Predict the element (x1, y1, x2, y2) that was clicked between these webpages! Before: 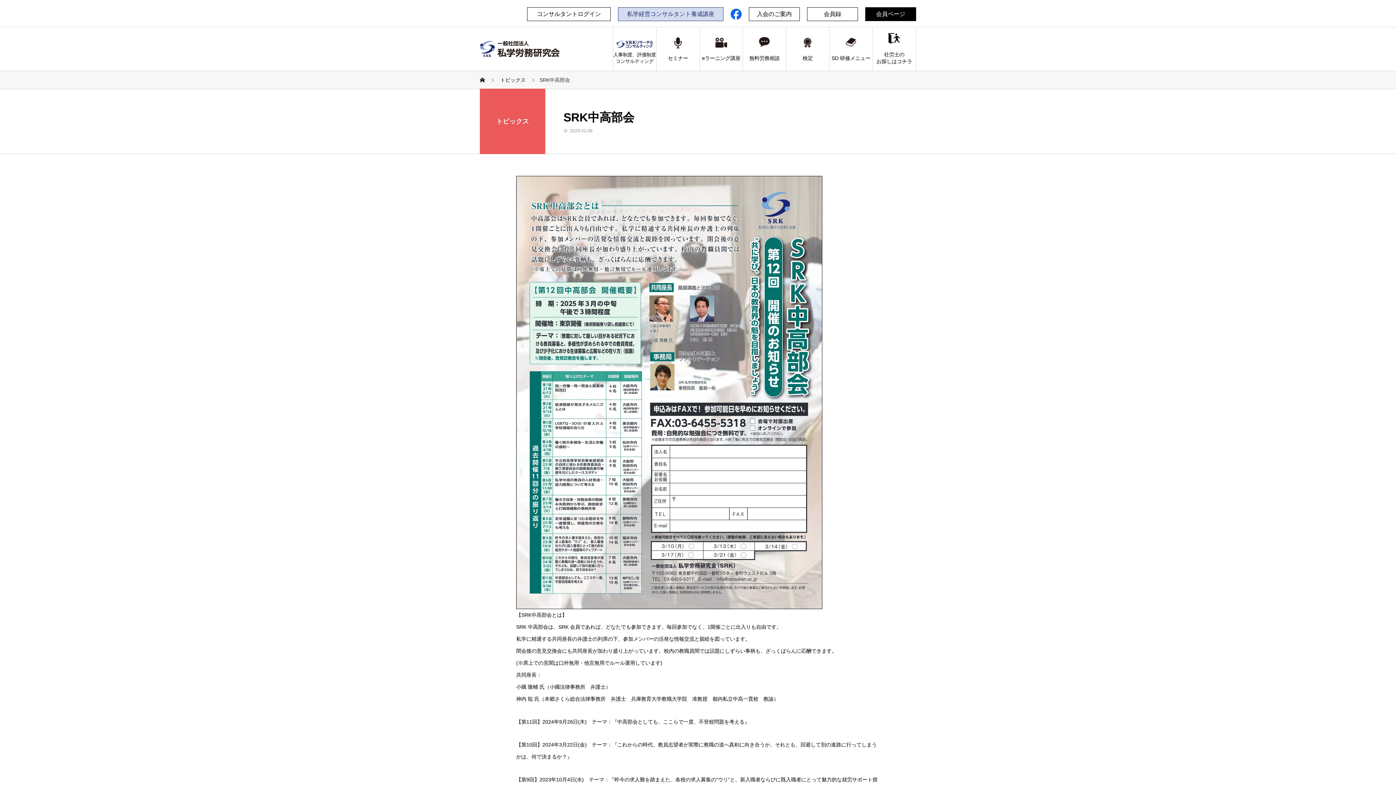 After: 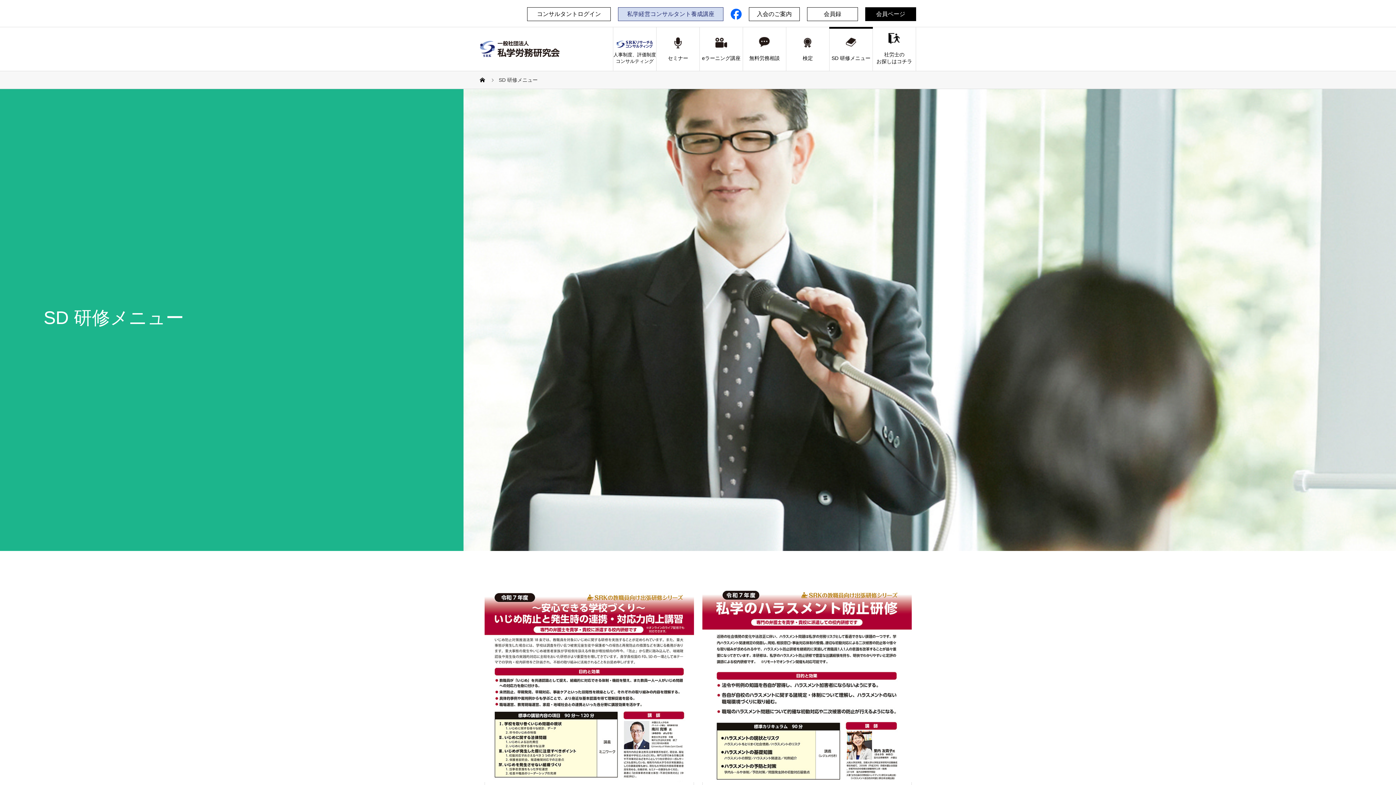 Action: label: SD 研修メニュー bbox: (829, 27, 872, 70)